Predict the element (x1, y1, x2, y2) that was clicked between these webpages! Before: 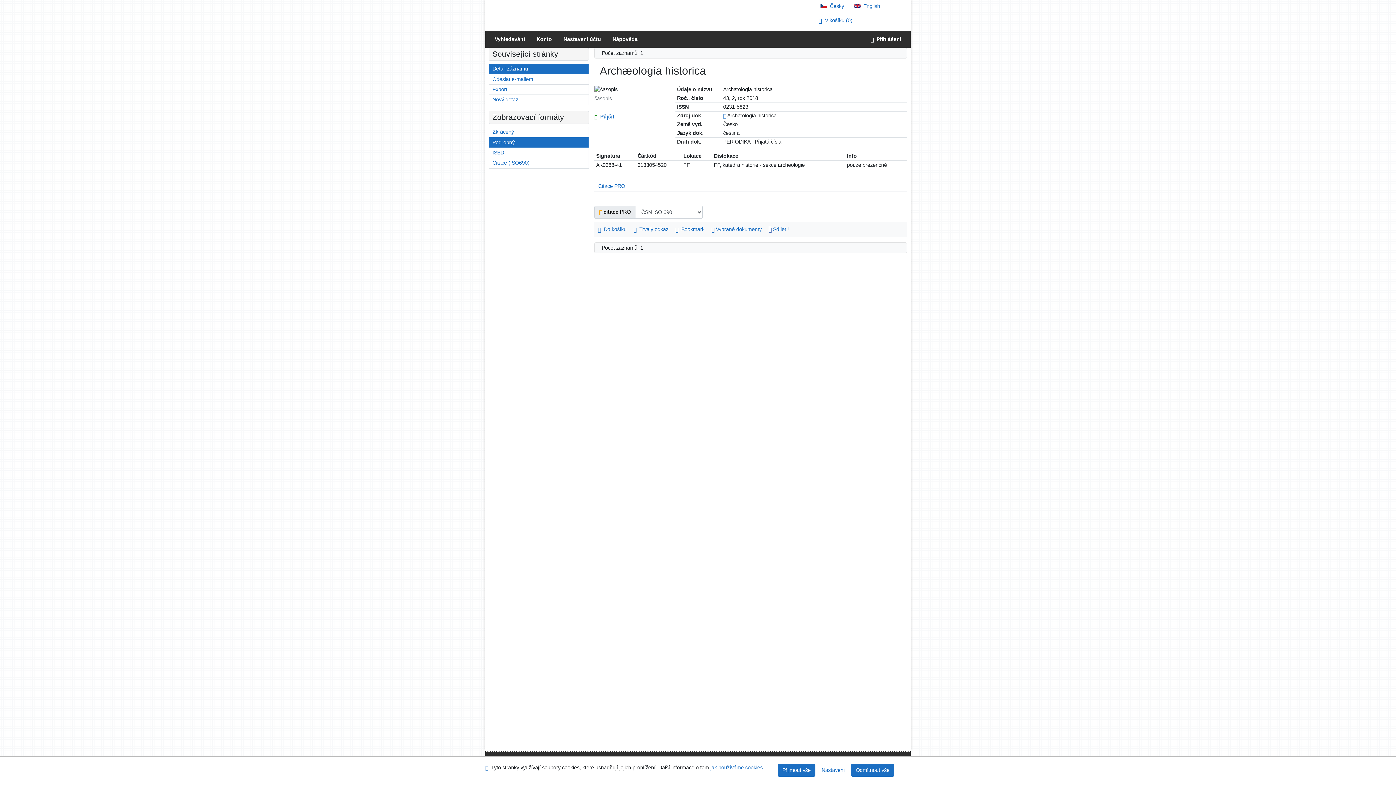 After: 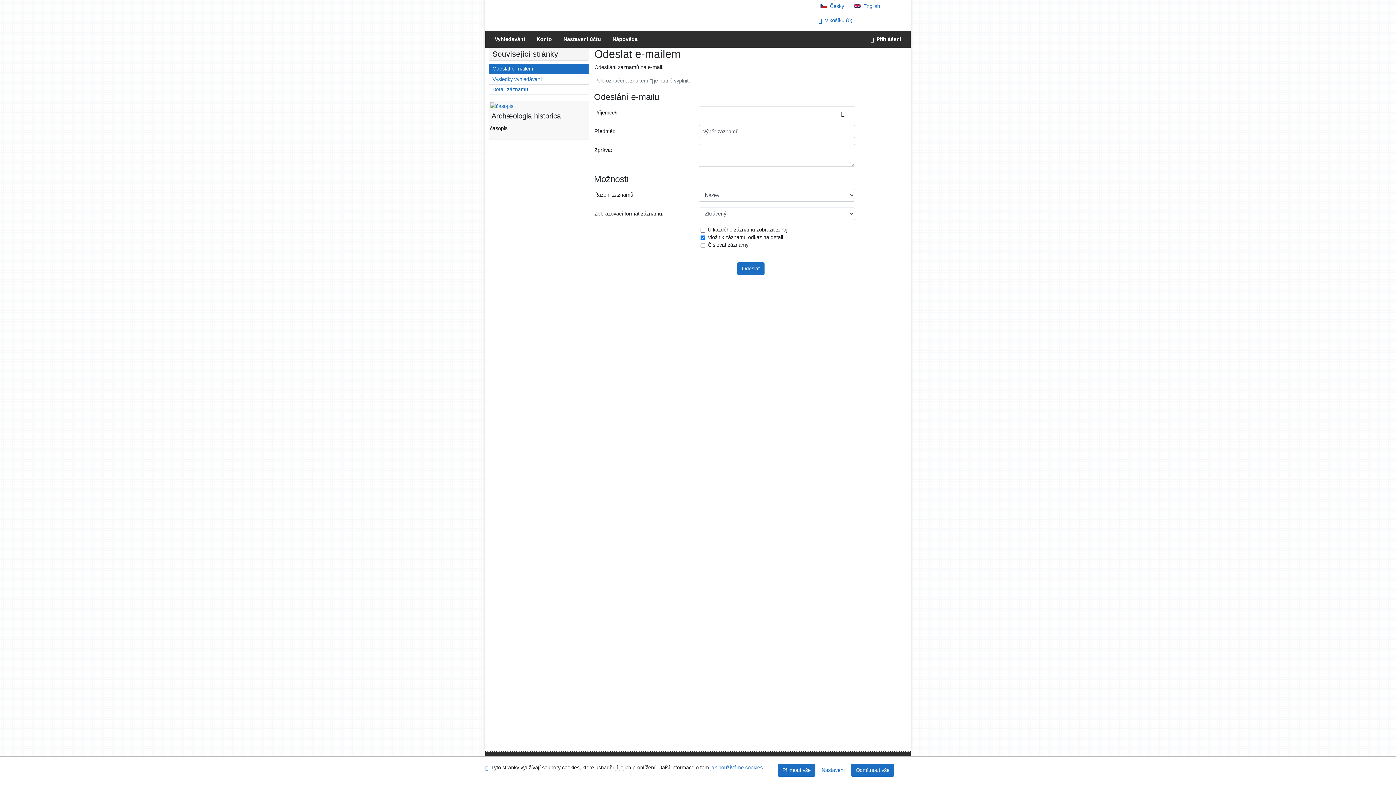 Action: bbox: (489, 74, 588, 84) label: Odeslání záznamů na e-mail